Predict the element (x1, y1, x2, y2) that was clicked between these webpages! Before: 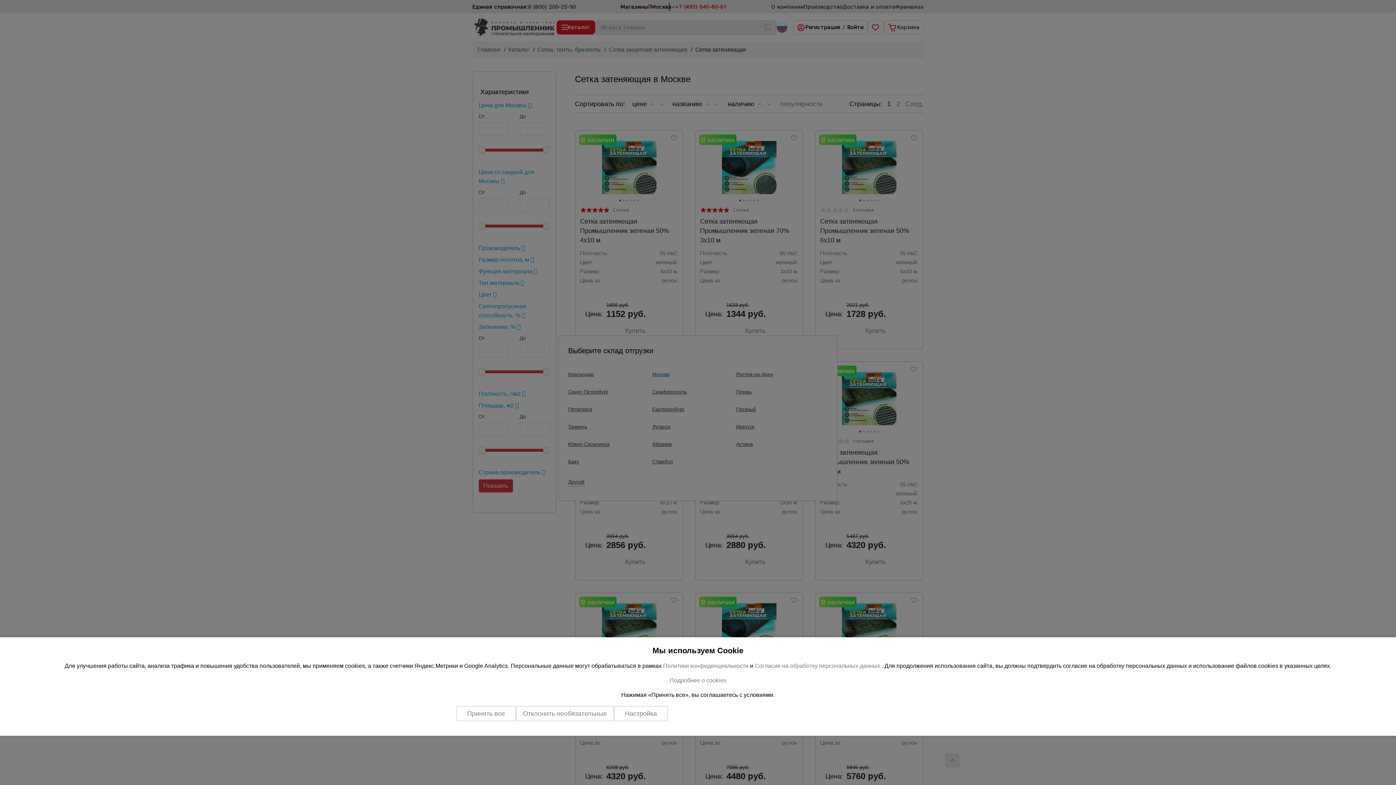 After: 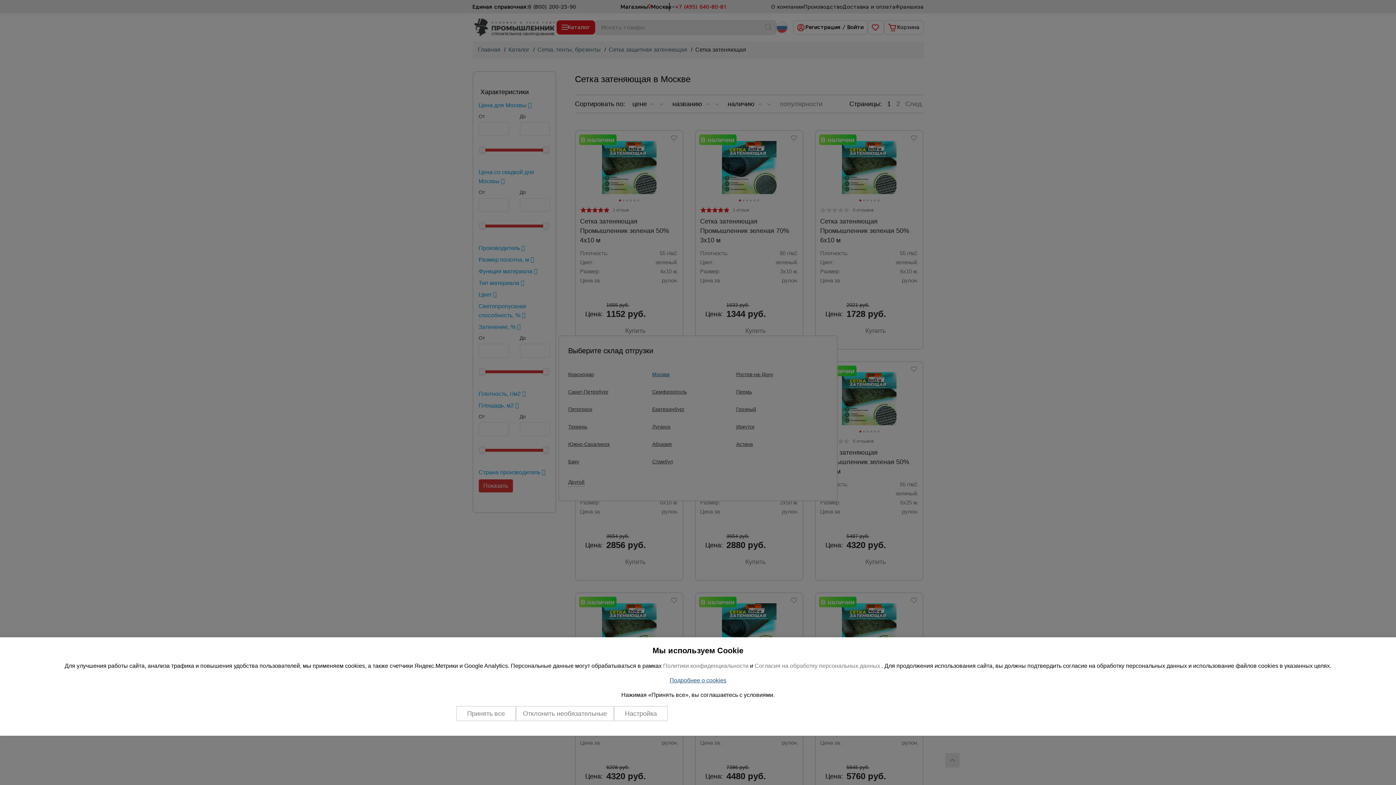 Action: bbox: (669, 677, 726, 683) label: Подробнее о cookies